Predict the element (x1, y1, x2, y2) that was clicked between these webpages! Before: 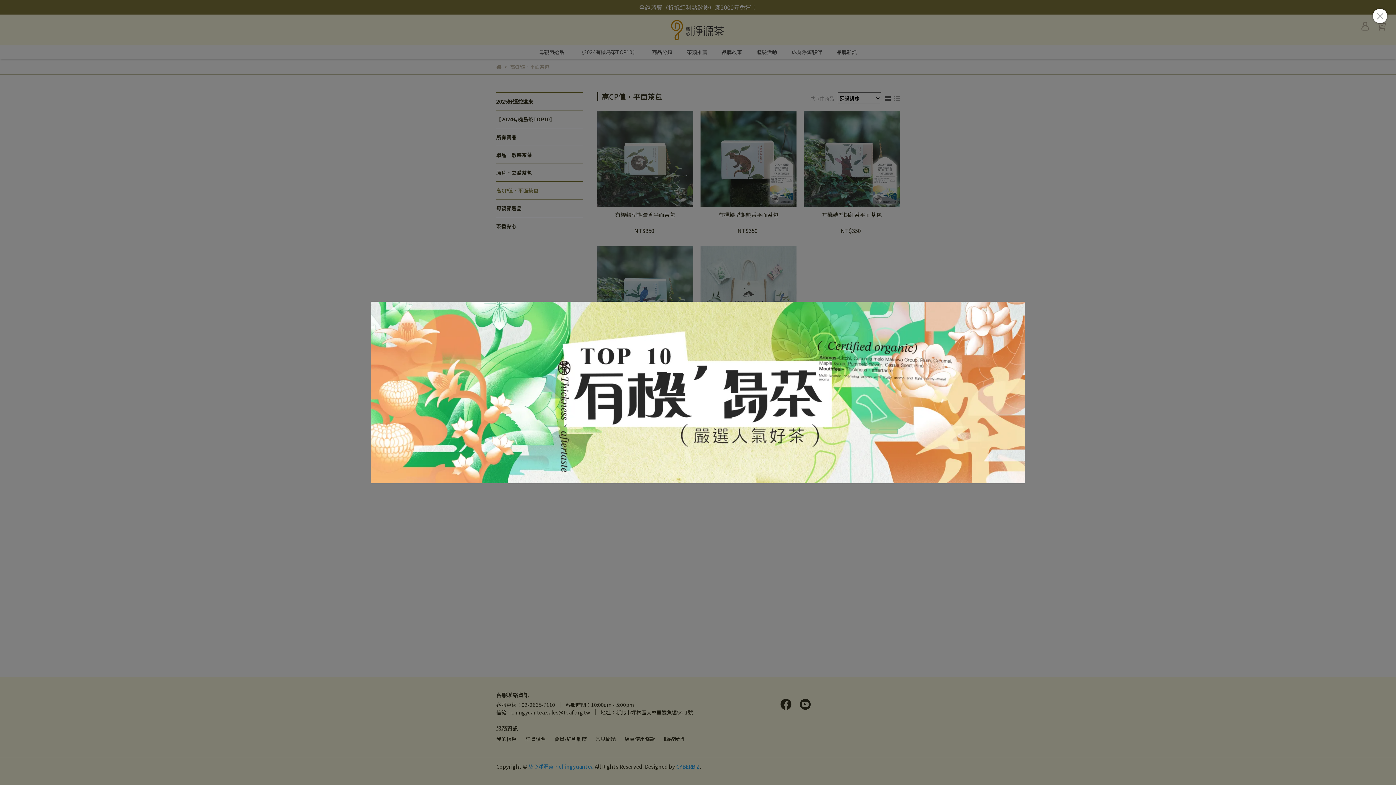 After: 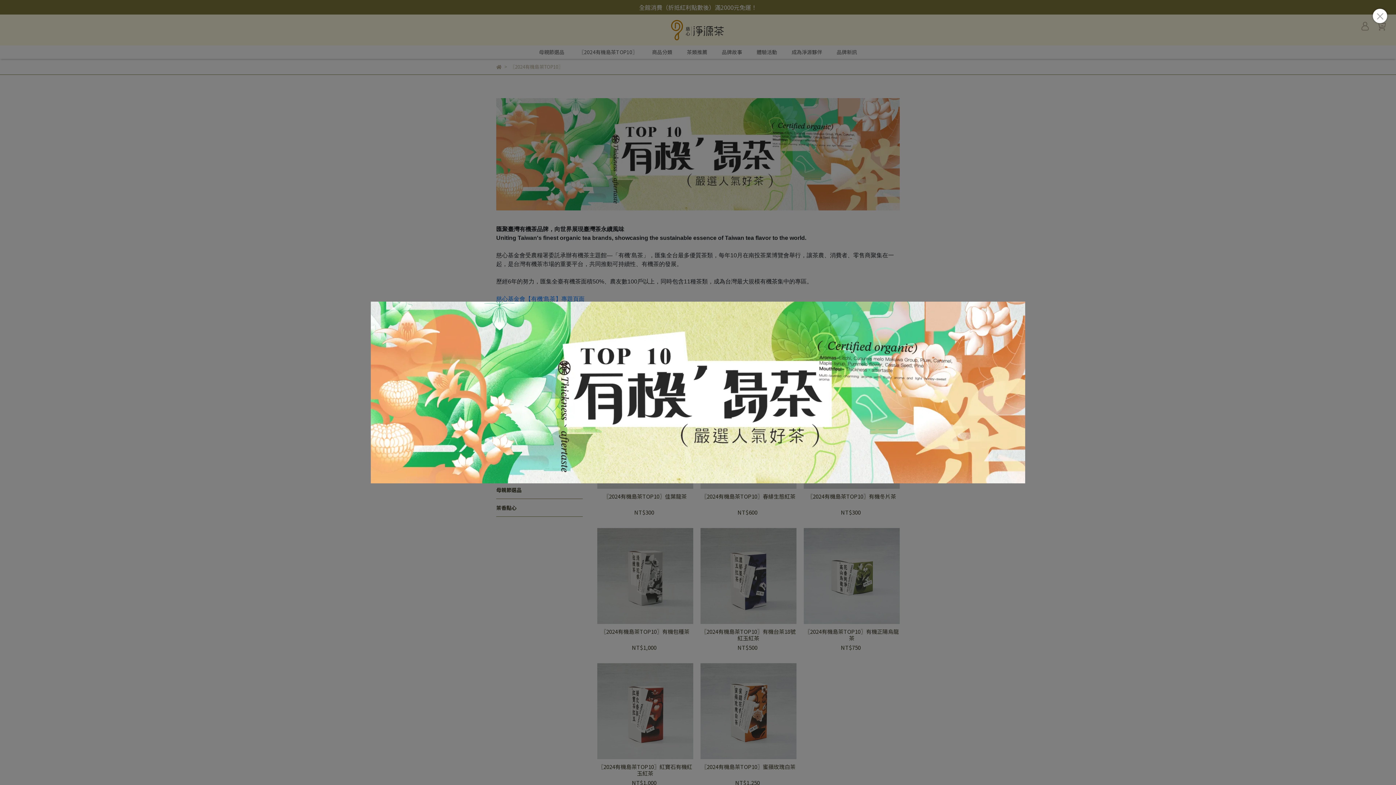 Action: bbox: (370, 301, 1025, 483)